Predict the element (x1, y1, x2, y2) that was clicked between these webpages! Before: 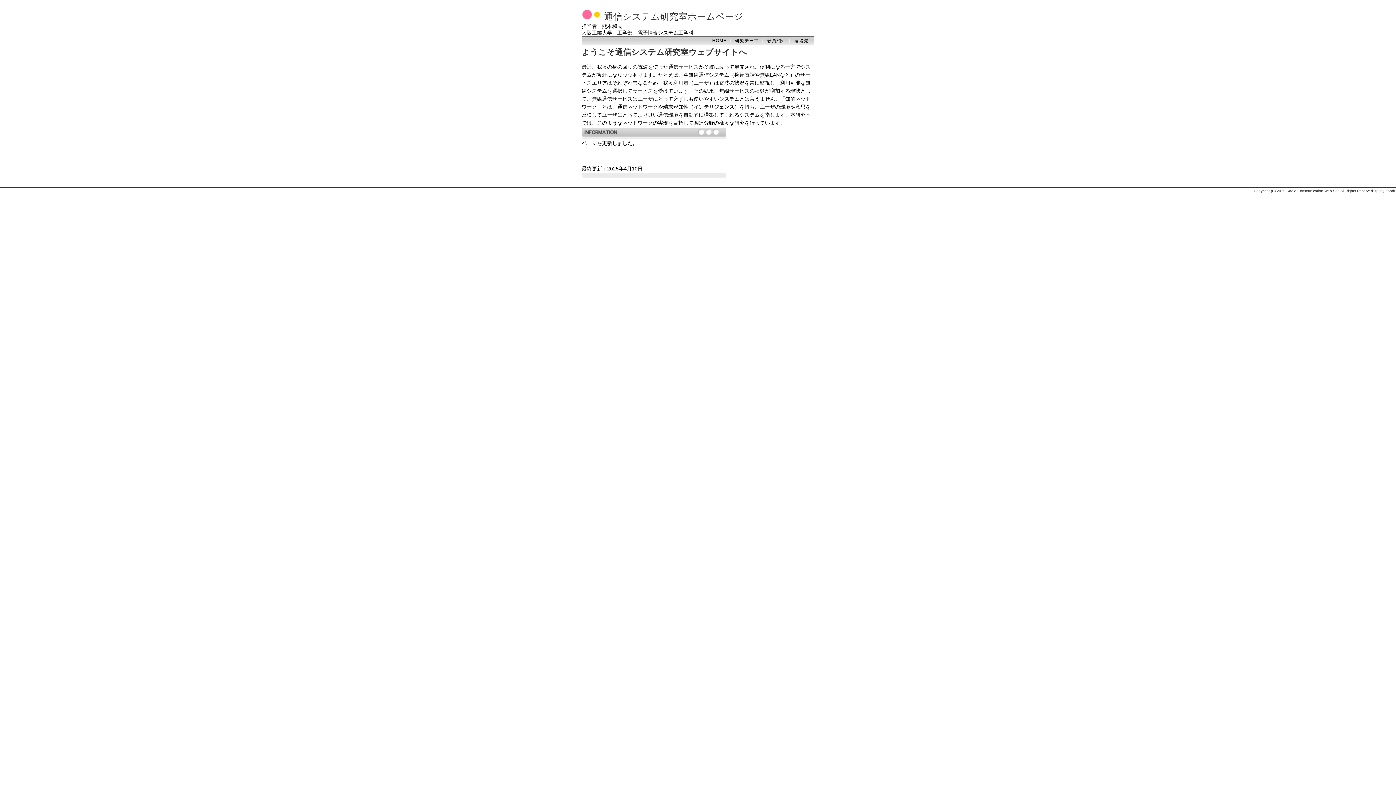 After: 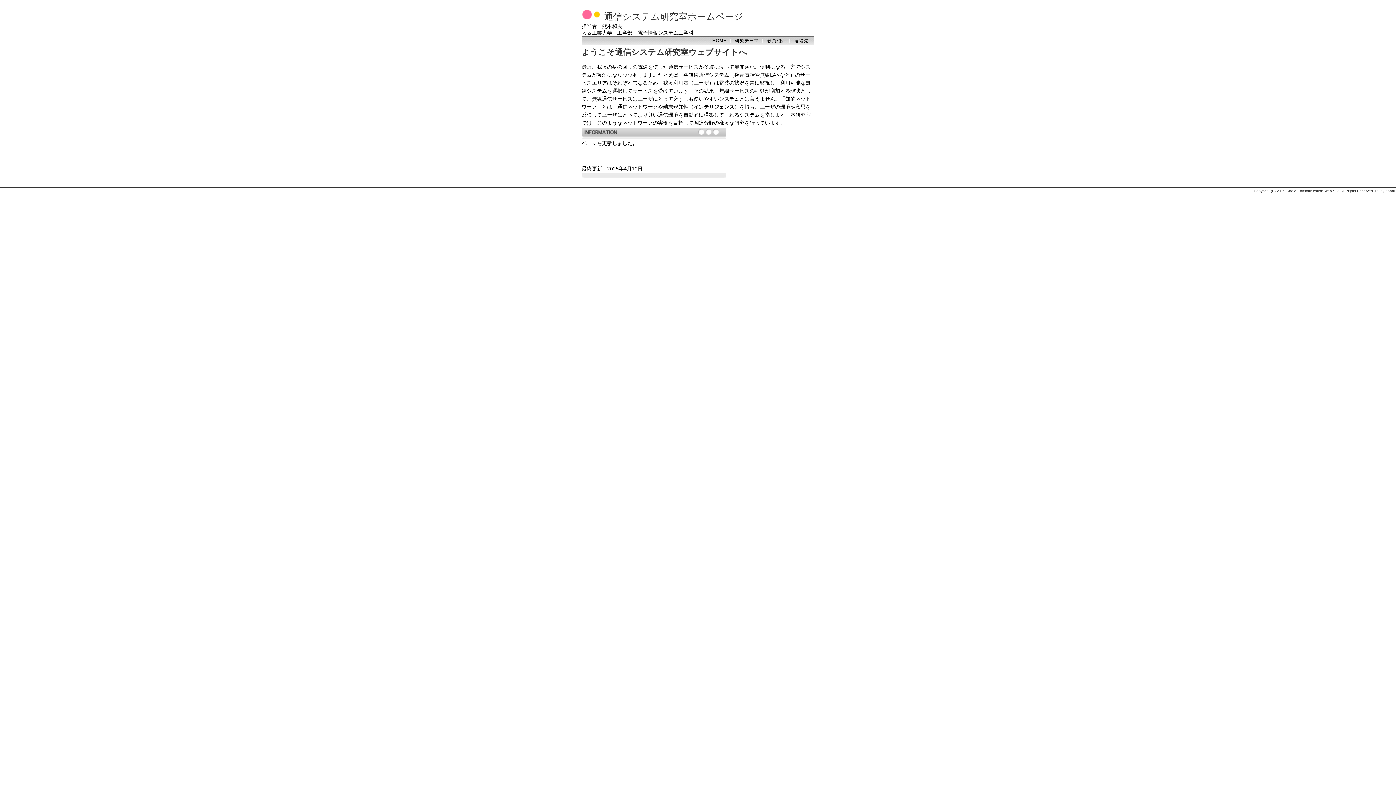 Action: label: 通信システム研究室ホームページ bbox: (604, 11, 743, 21)